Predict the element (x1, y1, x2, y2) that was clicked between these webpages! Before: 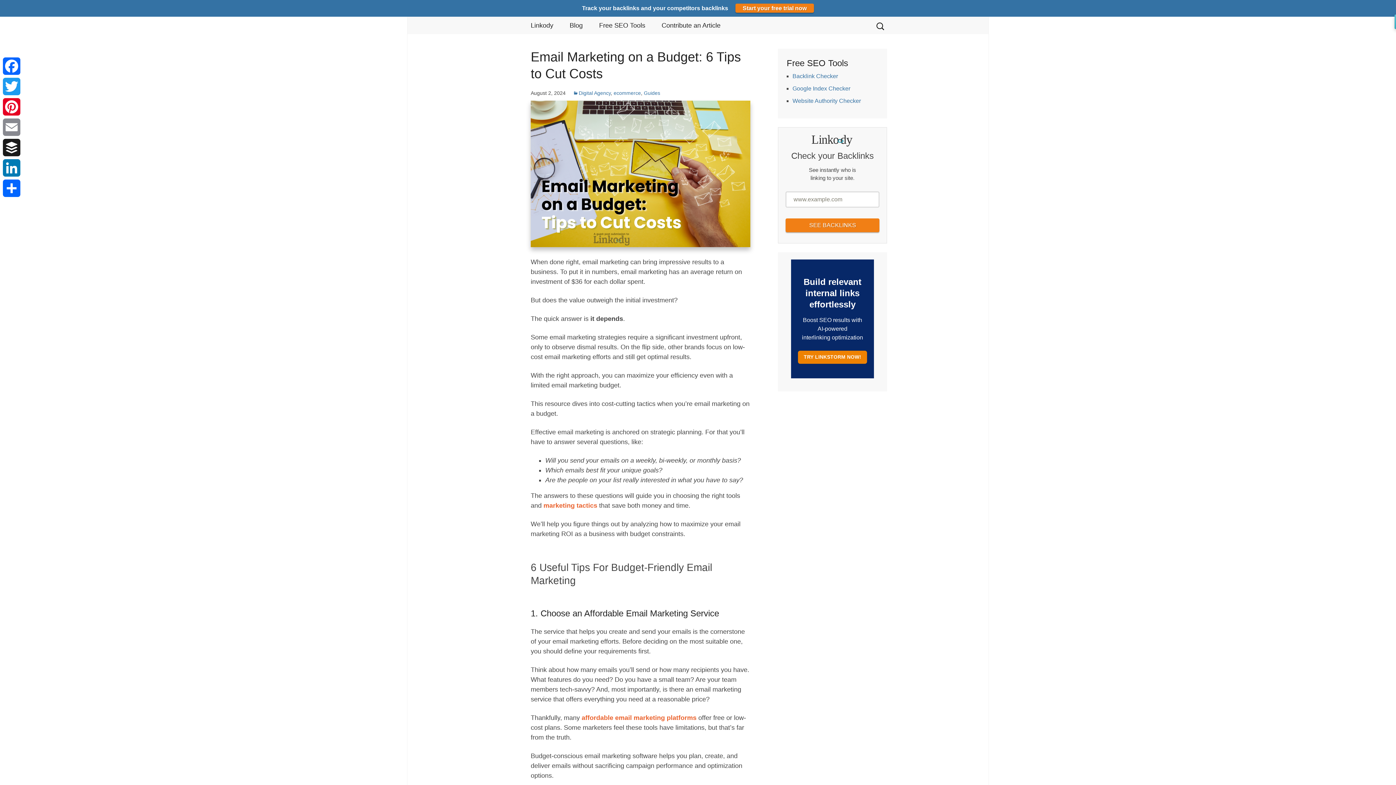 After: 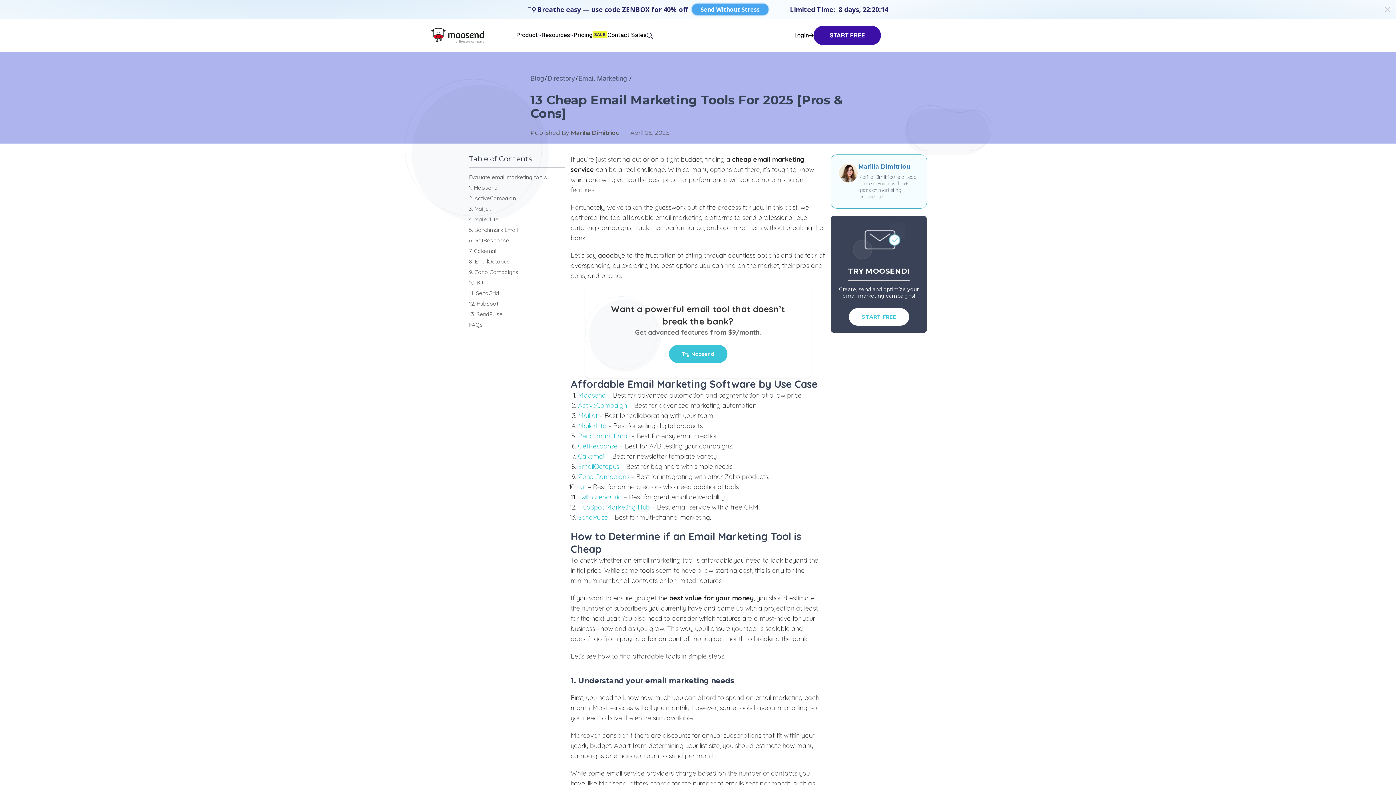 Action: label: affordable email marketing platforms bbox: (581, 714, 696, 721)